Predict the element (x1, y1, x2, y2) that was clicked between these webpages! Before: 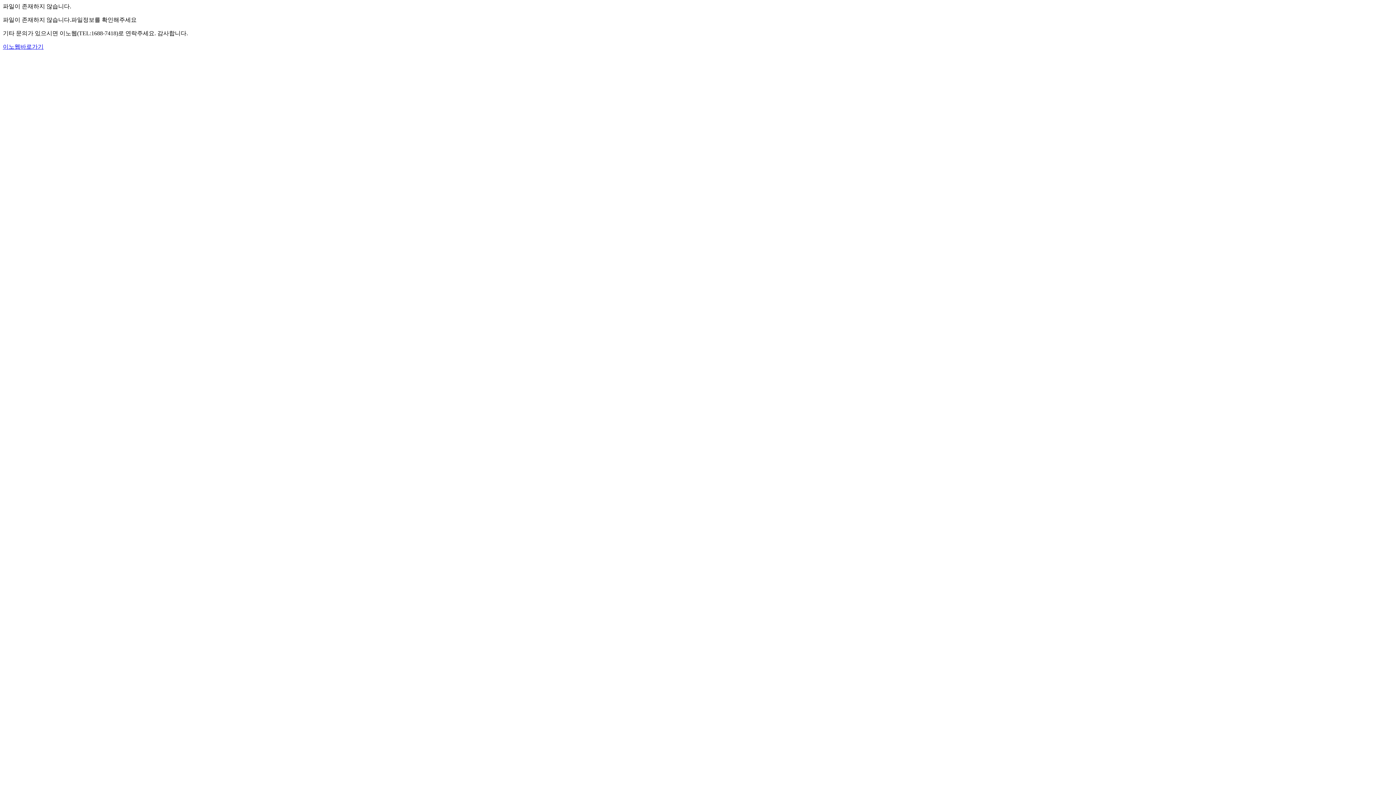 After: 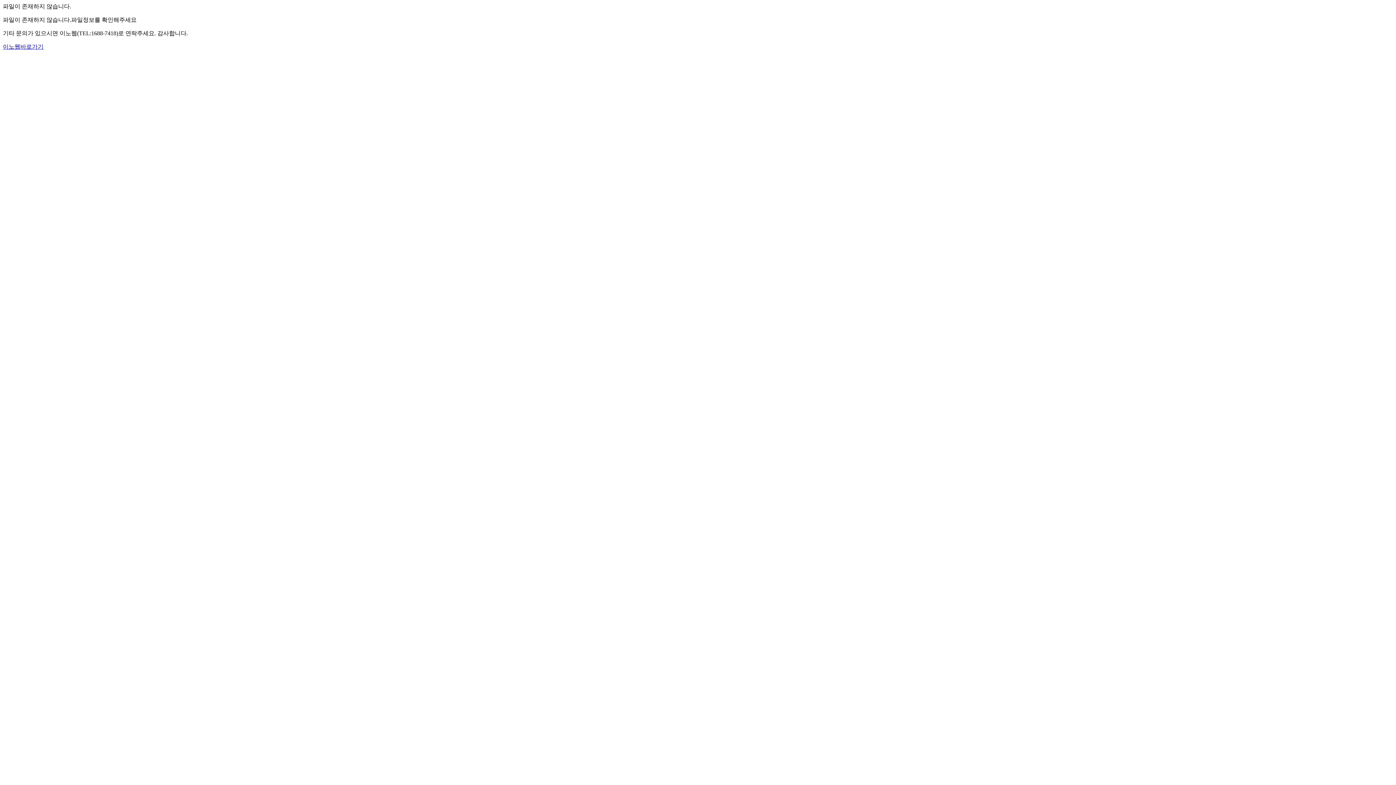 Action: label: 이노웹바로가기 bbox: (2, 43, 43, 49)